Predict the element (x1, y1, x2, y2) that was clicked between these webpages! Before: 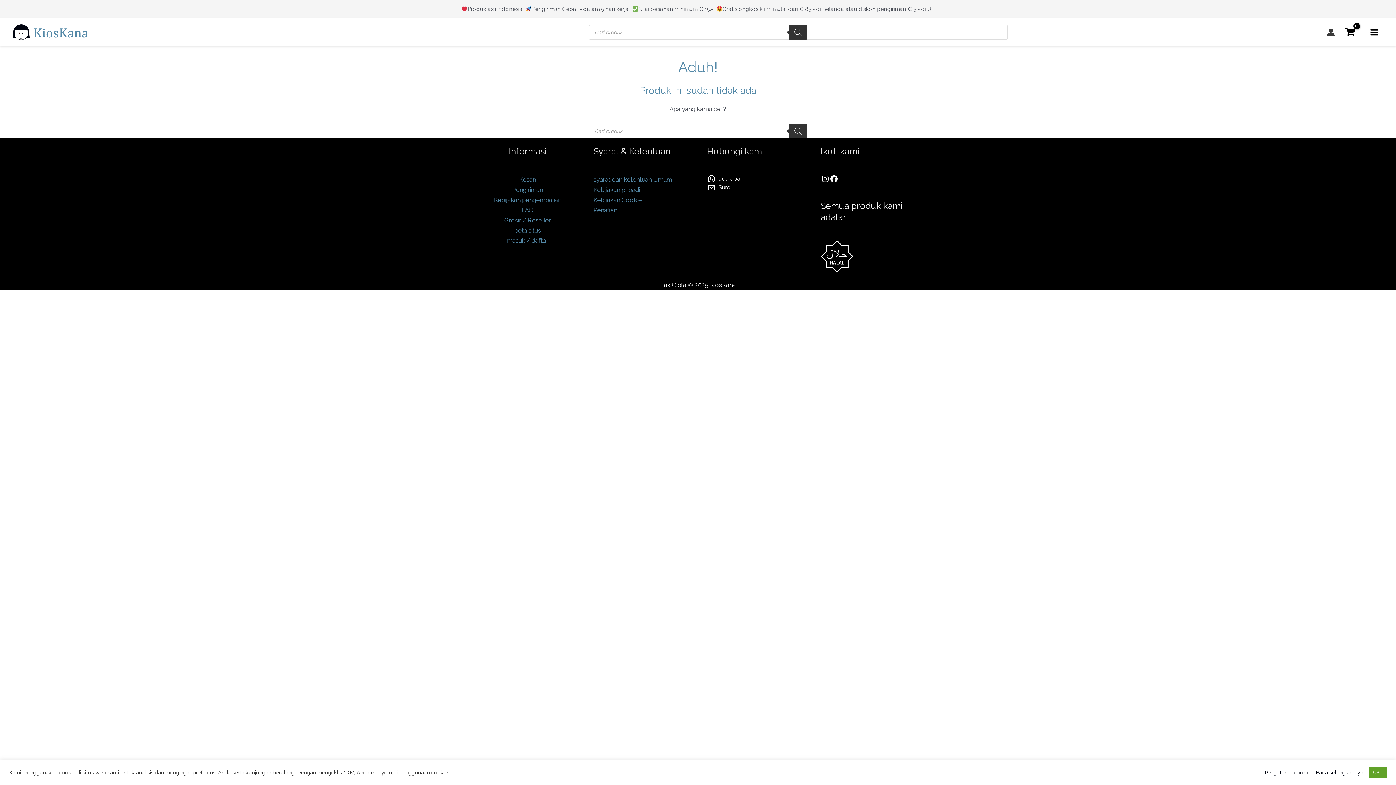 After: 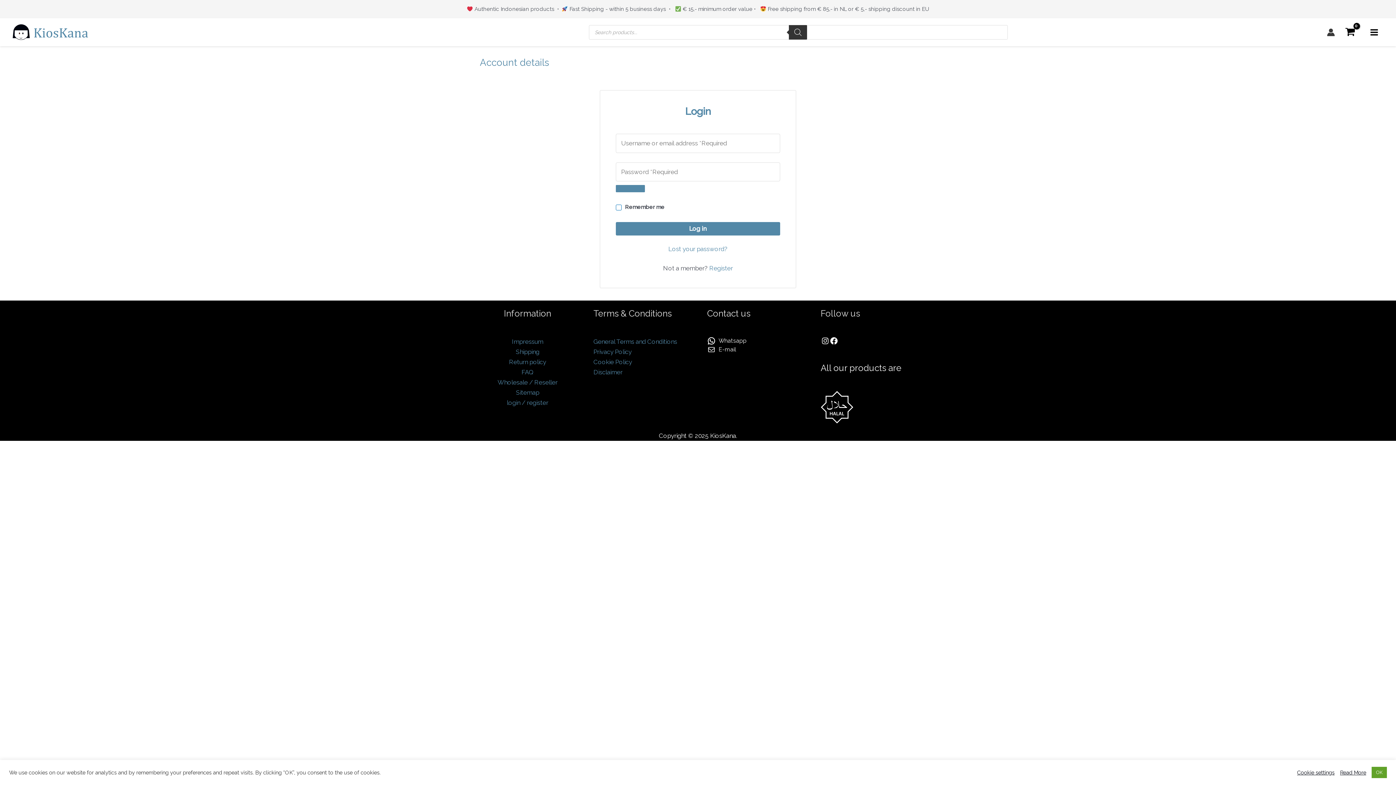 Action: label: masuk / daftar bbox: (507, 237, 548, 244)